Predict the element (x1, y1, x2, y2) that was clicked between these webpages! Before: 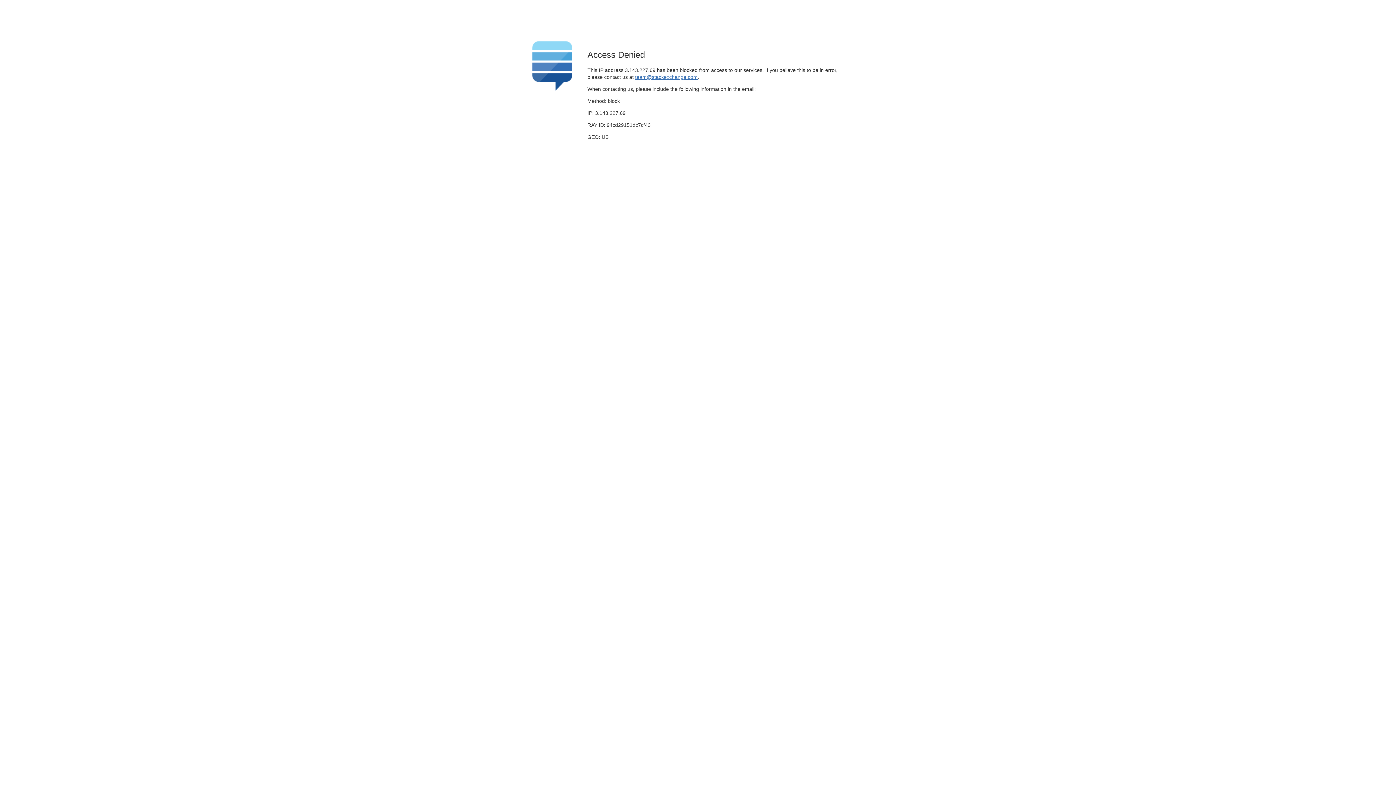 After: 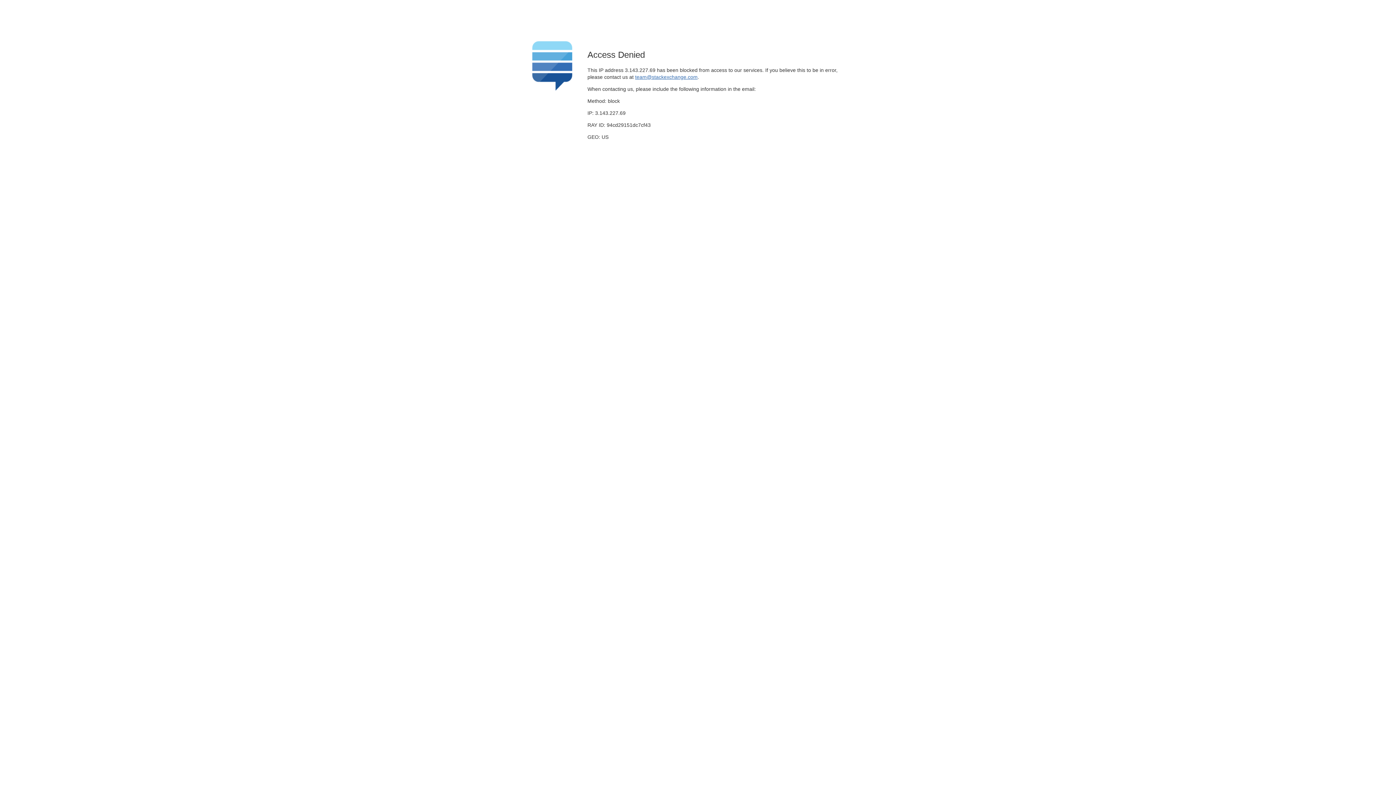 Action: label: team@stackexchange.com bbox: (635, 74, 697, 79)